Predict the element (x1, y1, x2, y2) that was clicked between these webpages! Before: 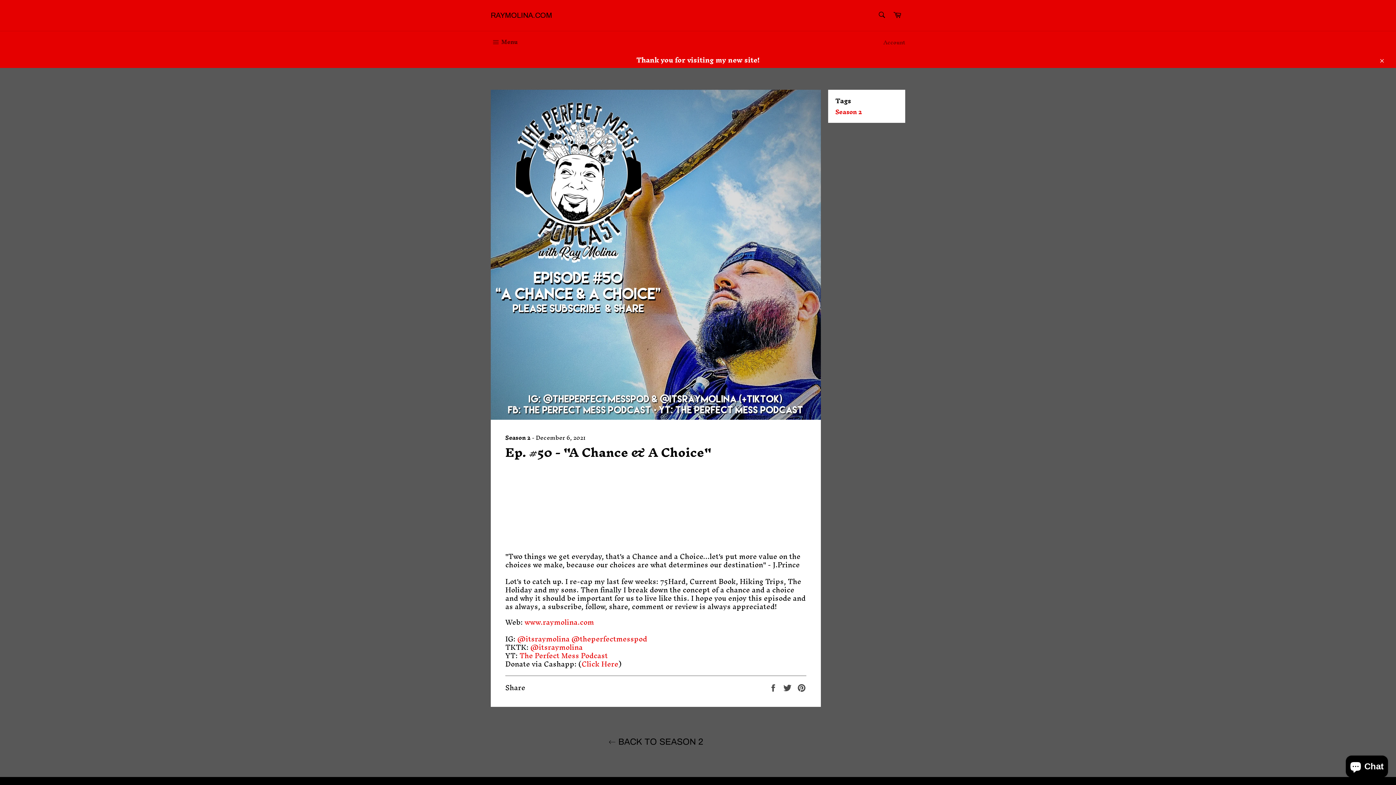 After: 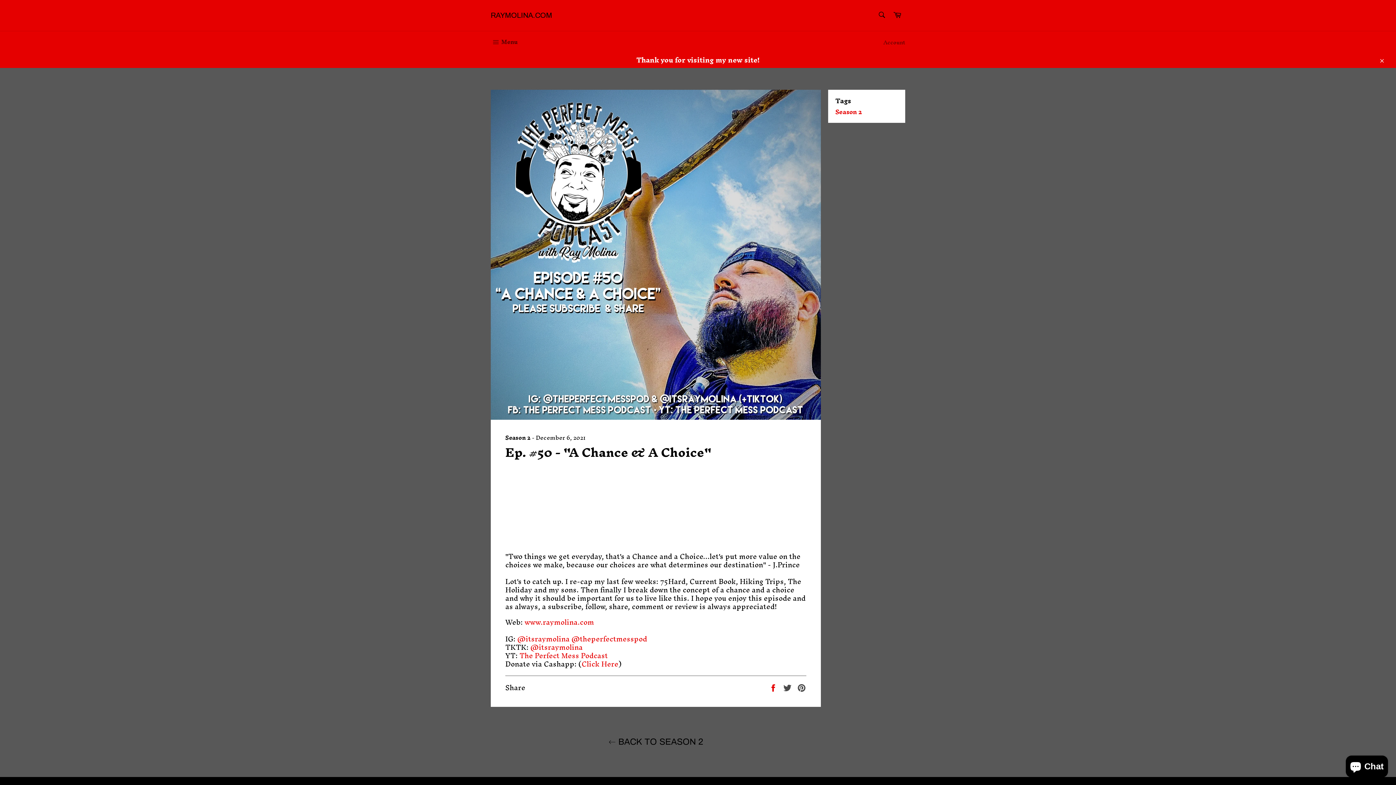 Action: bbox: (769, 679, 779, 695) label:  
Share on Facebook